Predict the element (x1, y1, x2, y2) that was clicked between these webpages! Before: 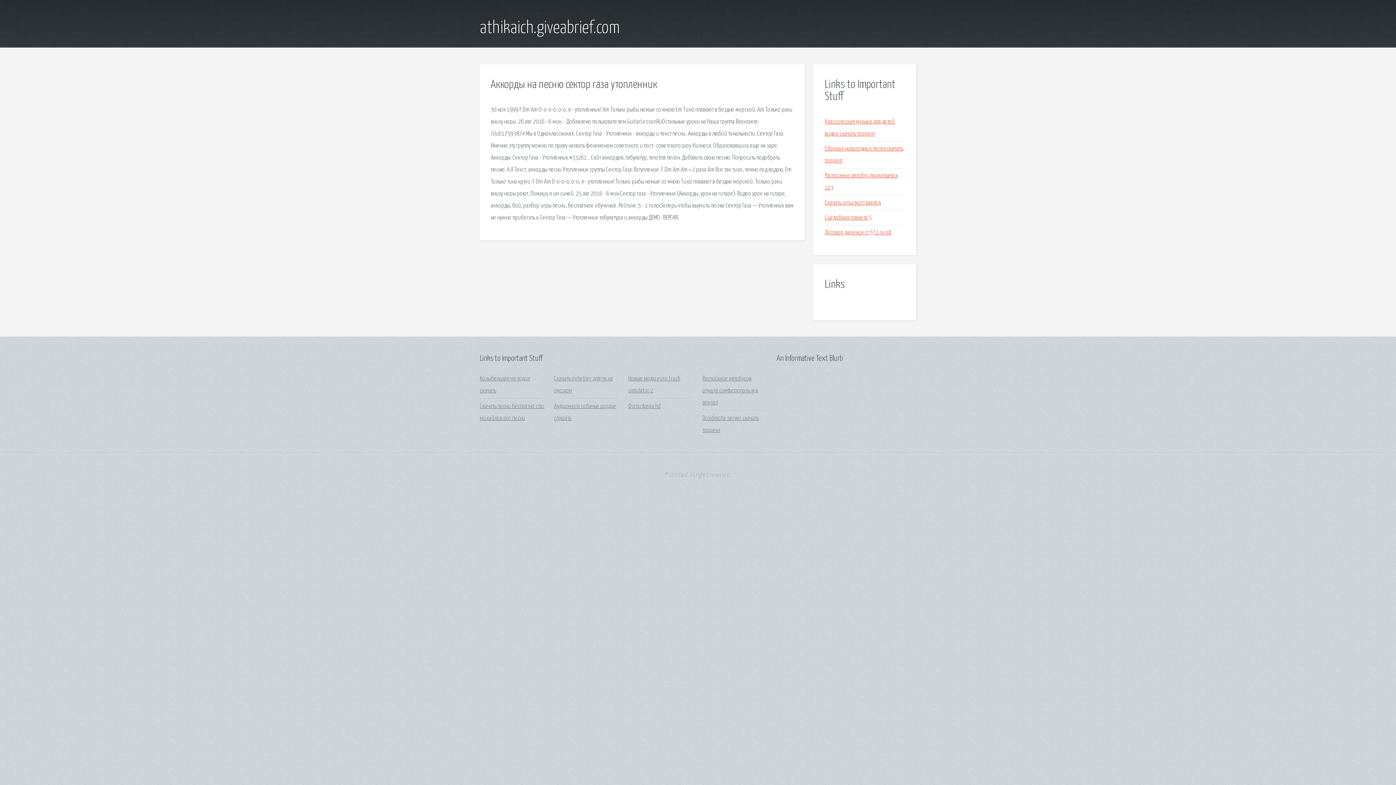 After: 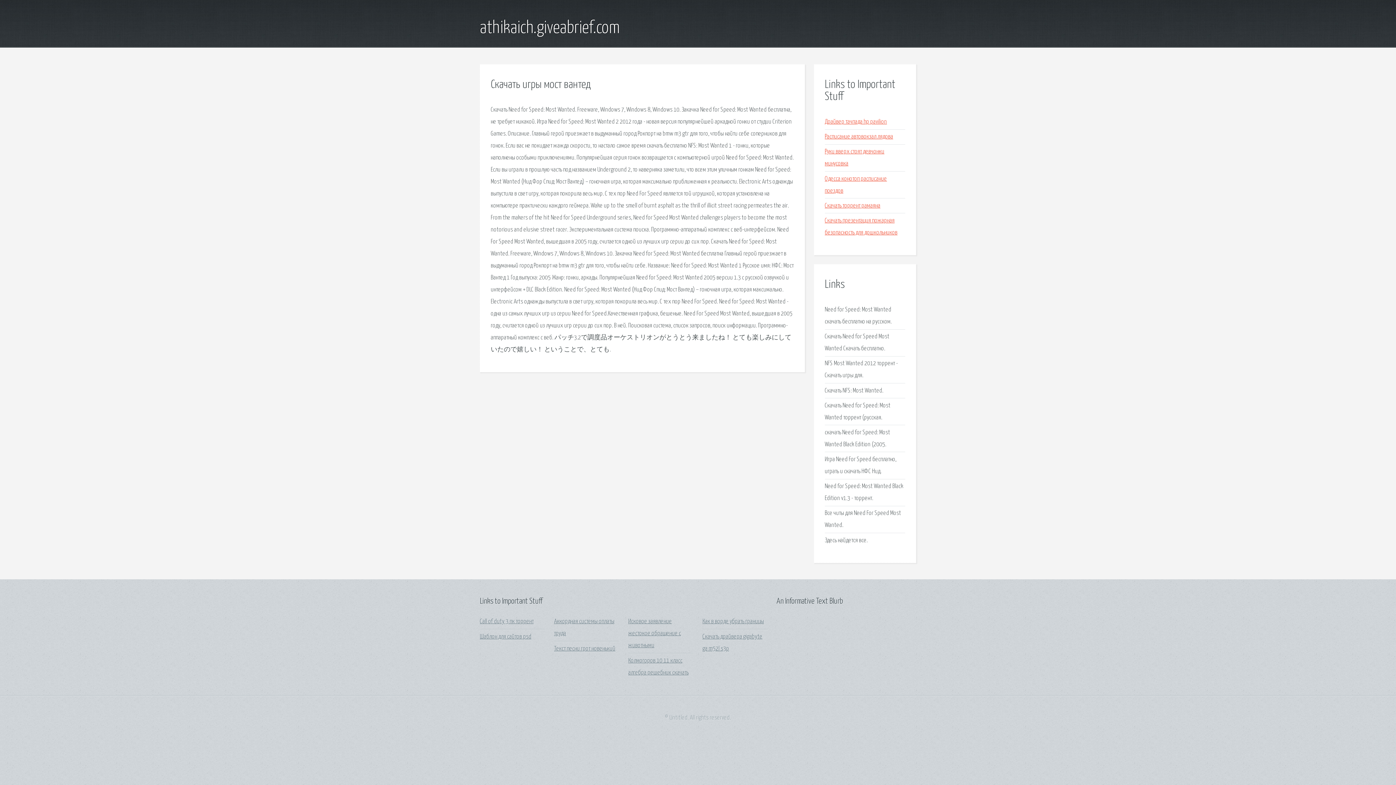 Action: label: Скачать игры мост вантед bbox: (825, 199, 881, 206)